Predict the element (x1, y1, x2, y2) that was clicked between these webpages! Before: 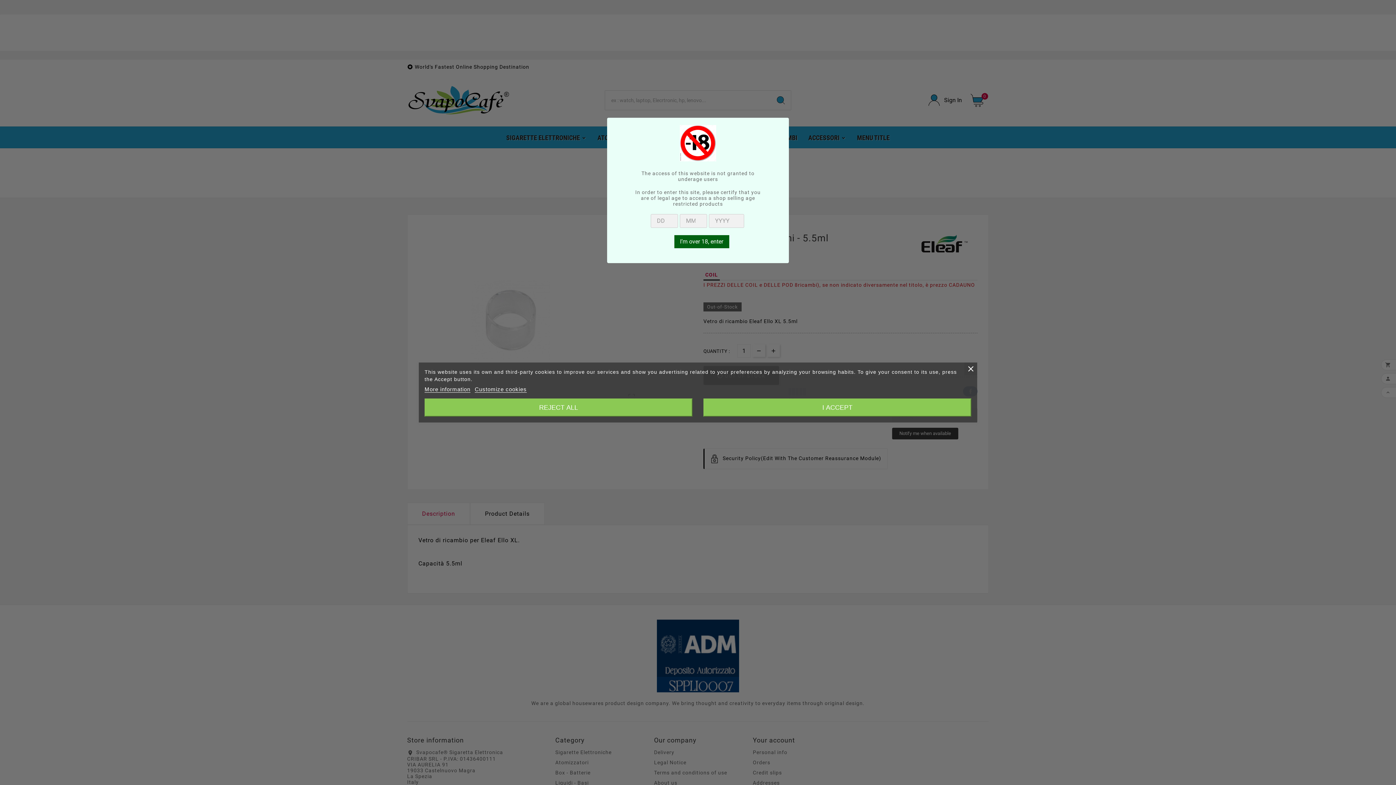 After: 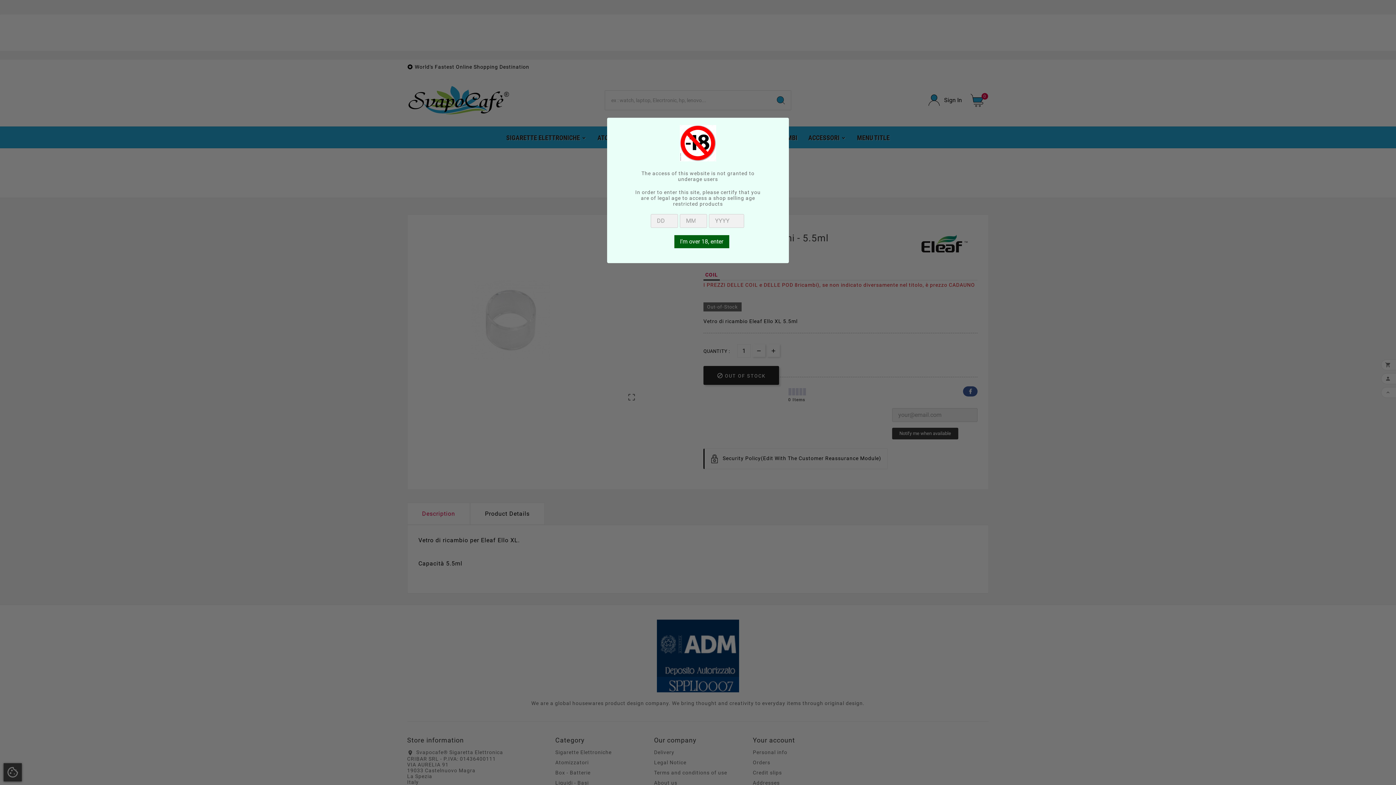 Action: bbox: (424, 398, 692, 416) label: REJECT ALL